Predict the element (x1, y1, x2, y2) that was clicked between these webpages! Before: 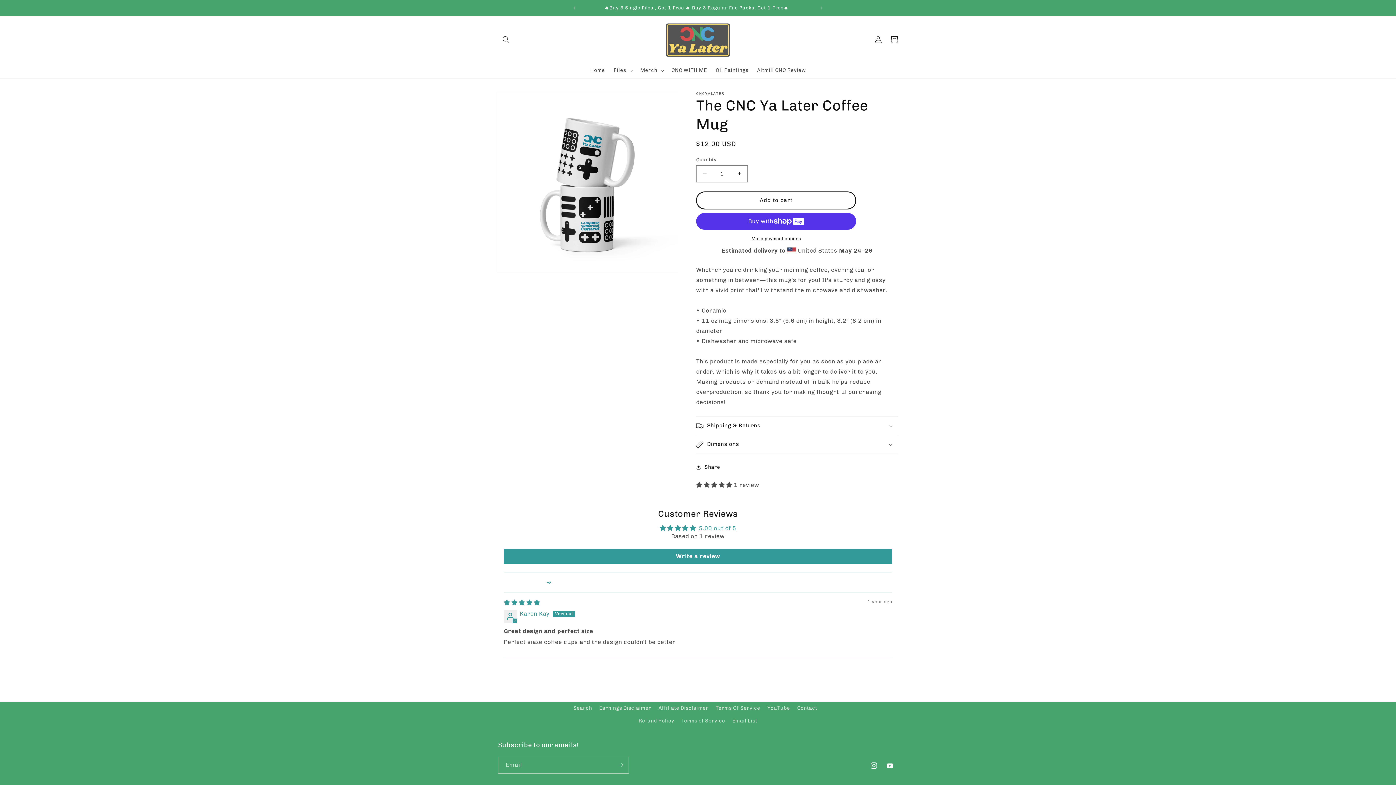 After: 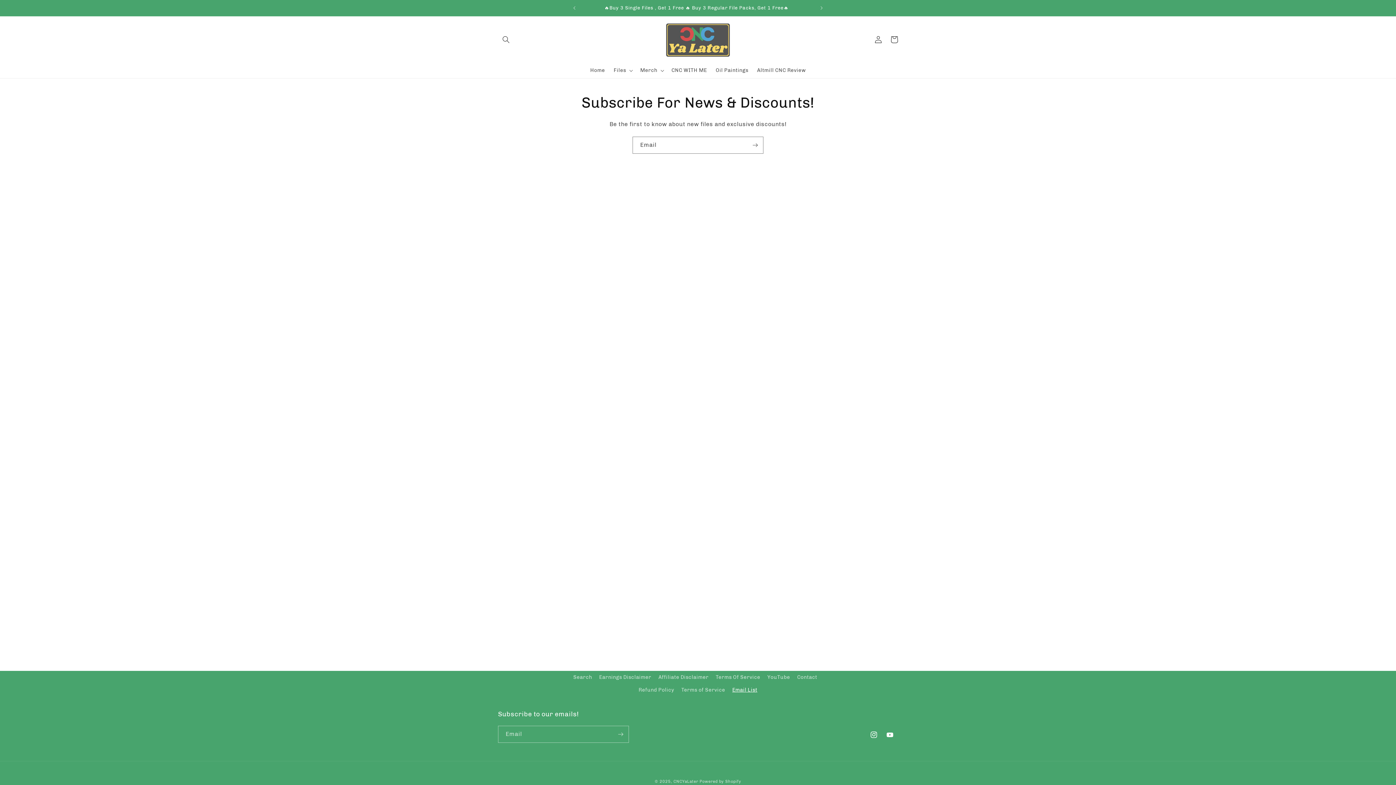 Action: label: Email List bbox: (732, 714, 757, 727)